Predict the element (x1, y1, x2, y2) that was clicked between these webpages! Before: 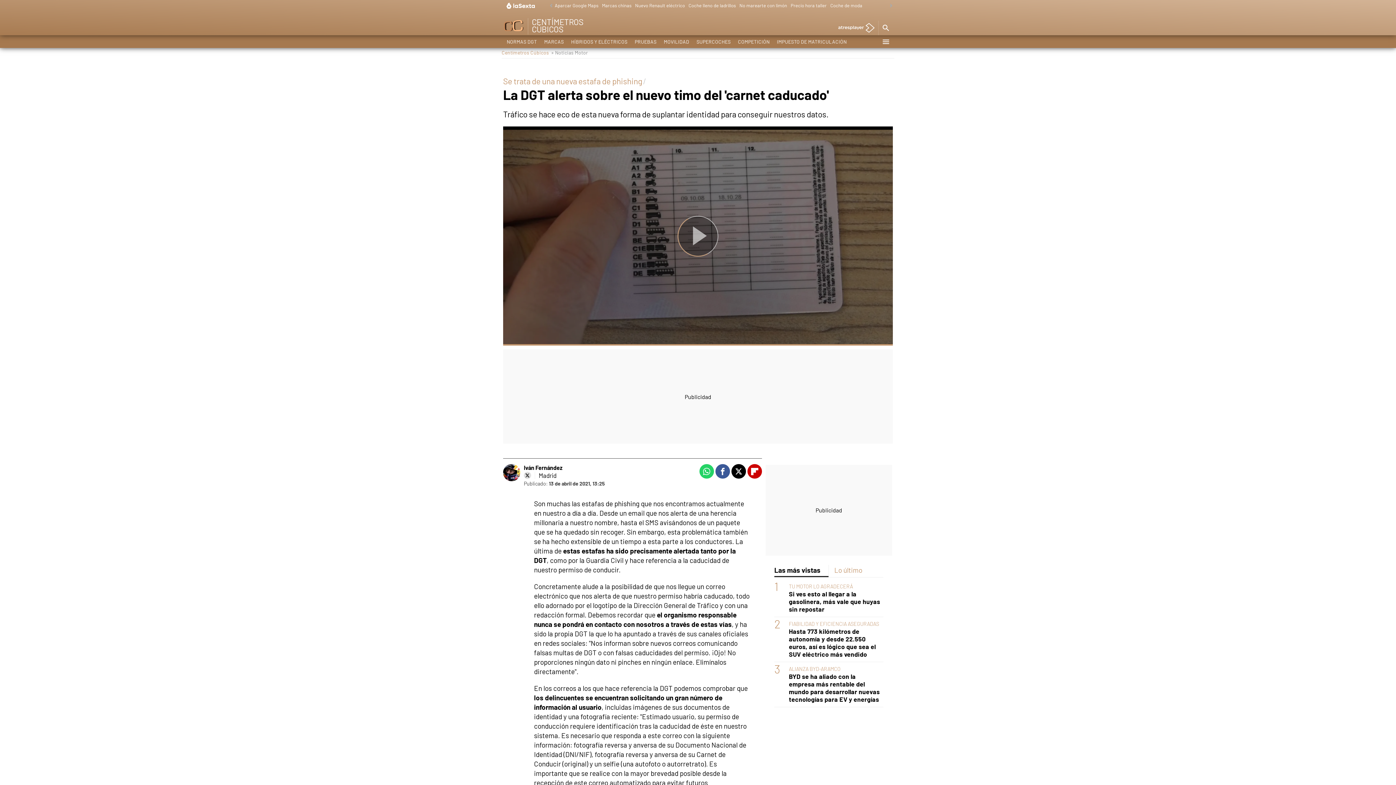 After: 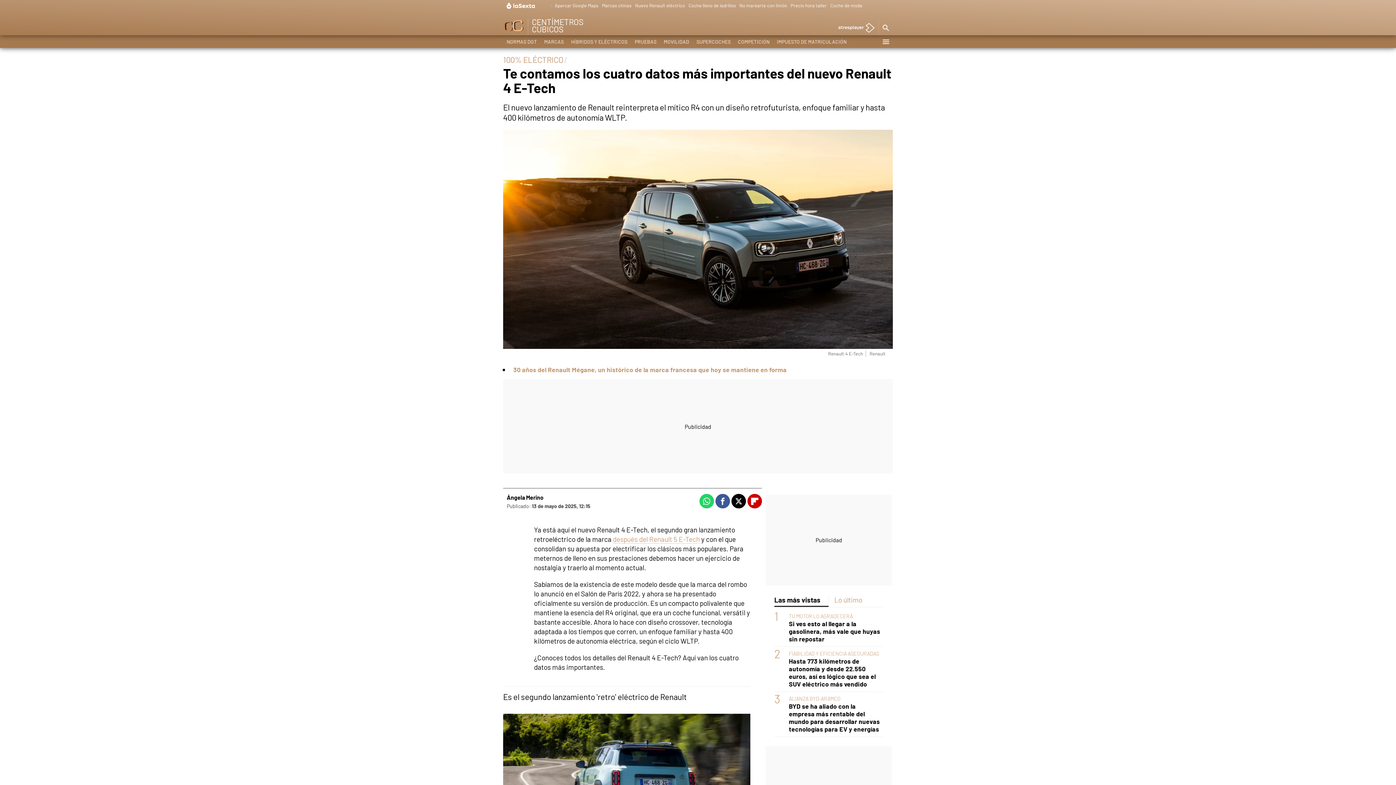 Action: label: Nuevo Renault eléctrico bbox: (633, 0, 686, 11)